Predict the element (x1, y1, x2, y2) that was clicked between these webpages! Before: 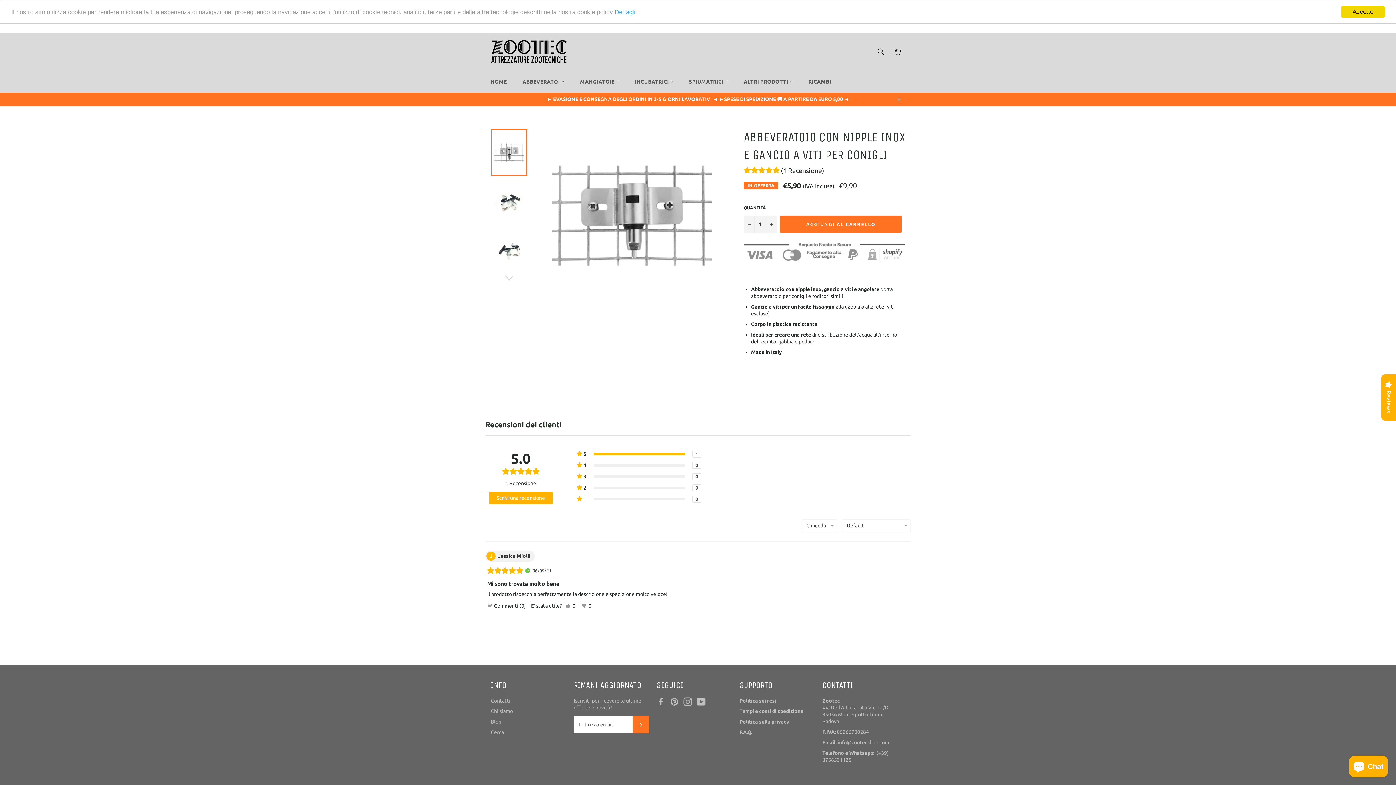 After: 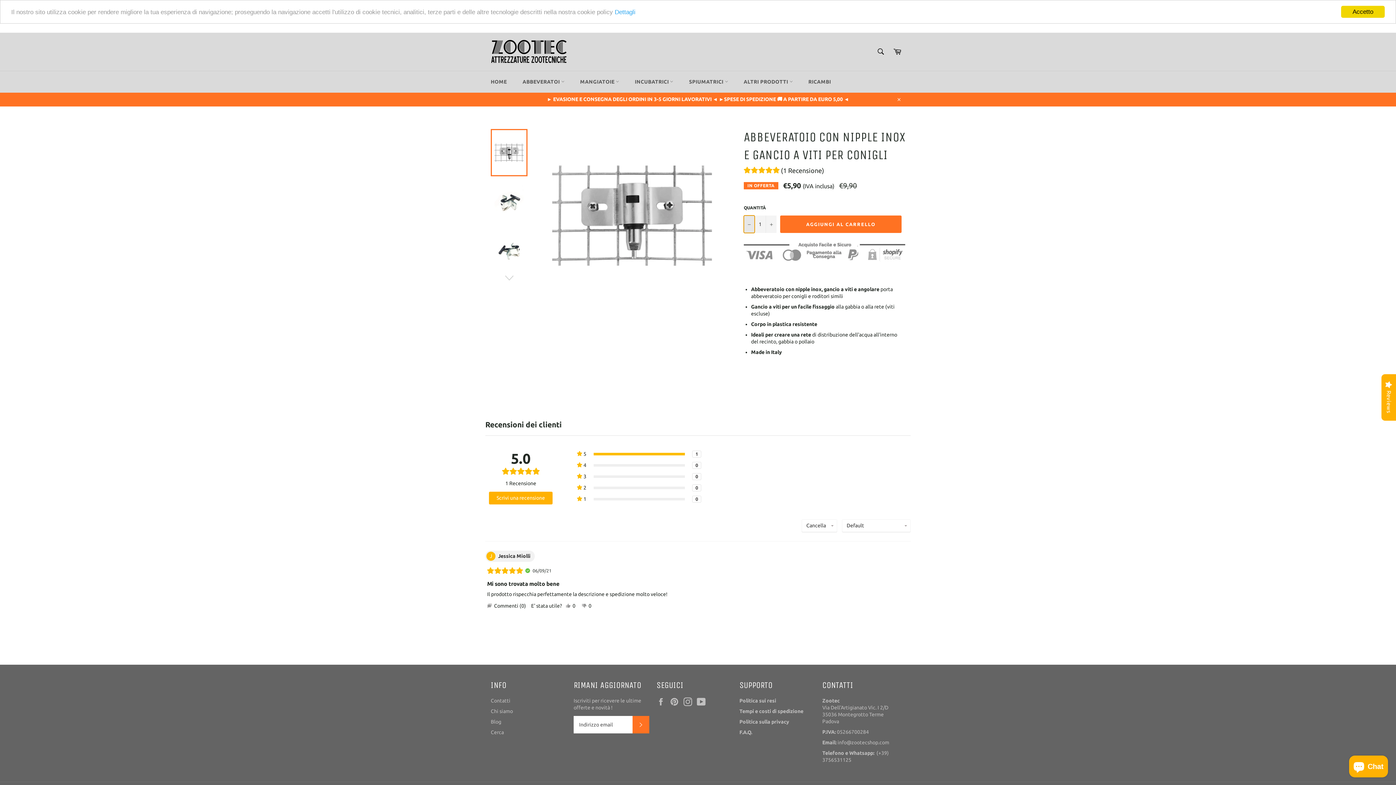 Action: bbox: (744, 210, 754, 228) label: Riduci di uno